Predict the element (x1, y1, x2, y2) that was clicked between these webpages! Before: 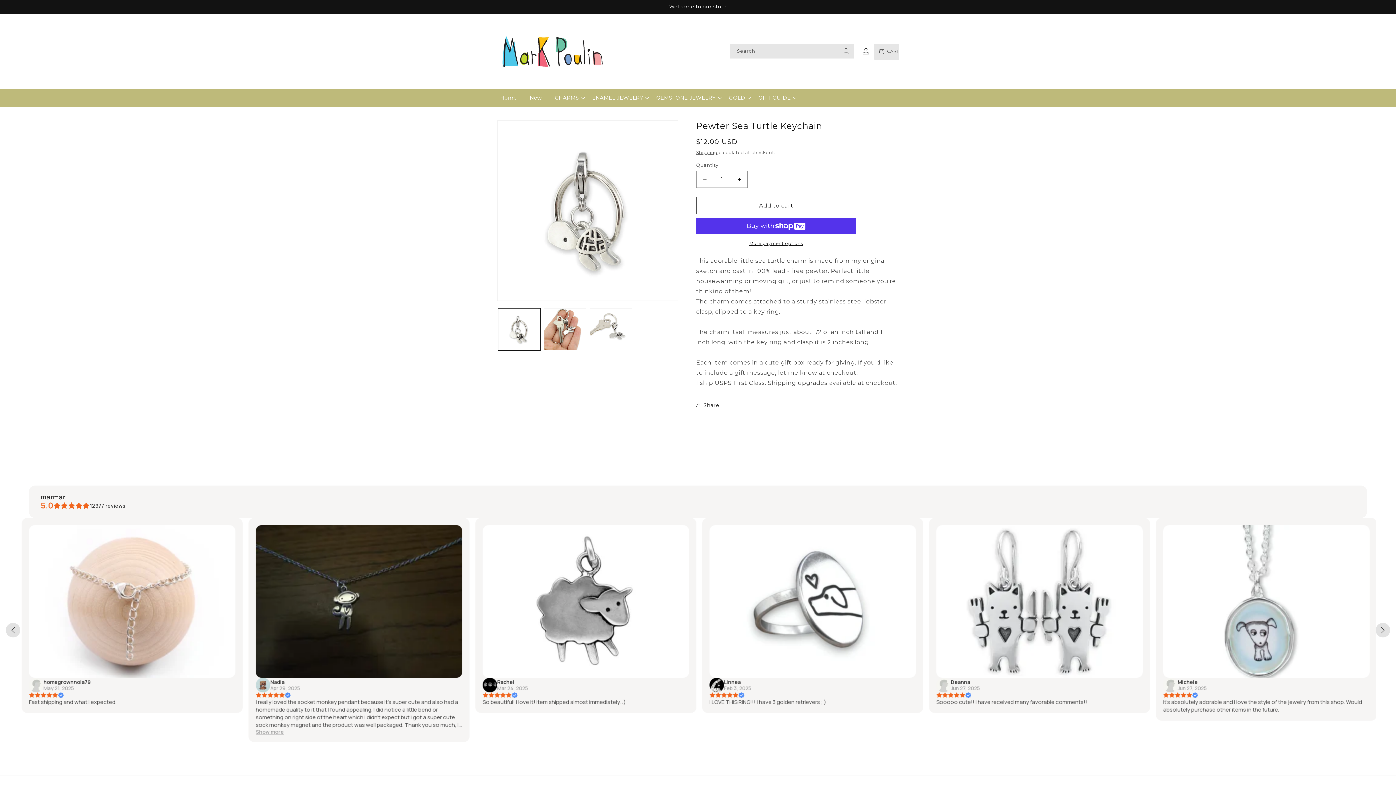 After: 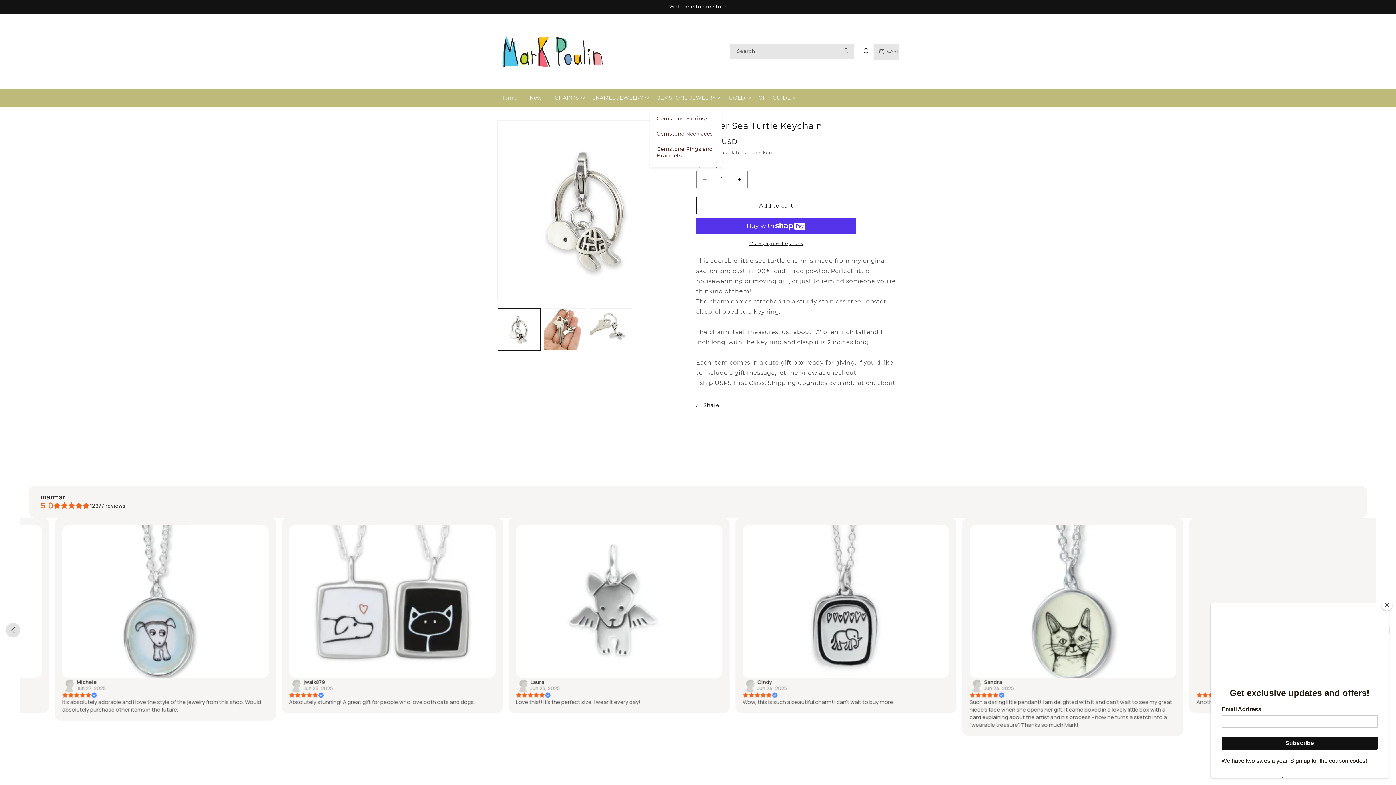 Action: bbox: (649, 88, 722, 106) label: GEMSTONE JEWELRY